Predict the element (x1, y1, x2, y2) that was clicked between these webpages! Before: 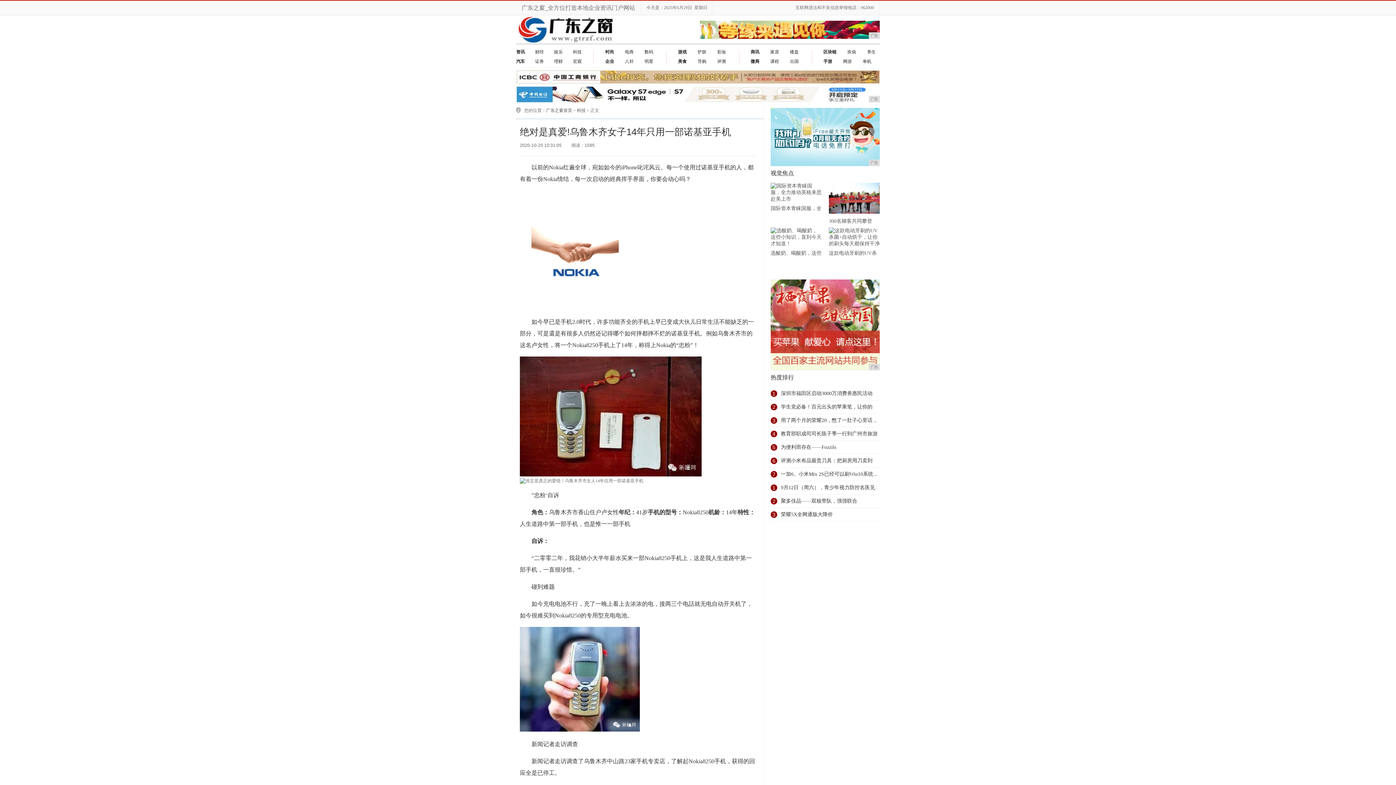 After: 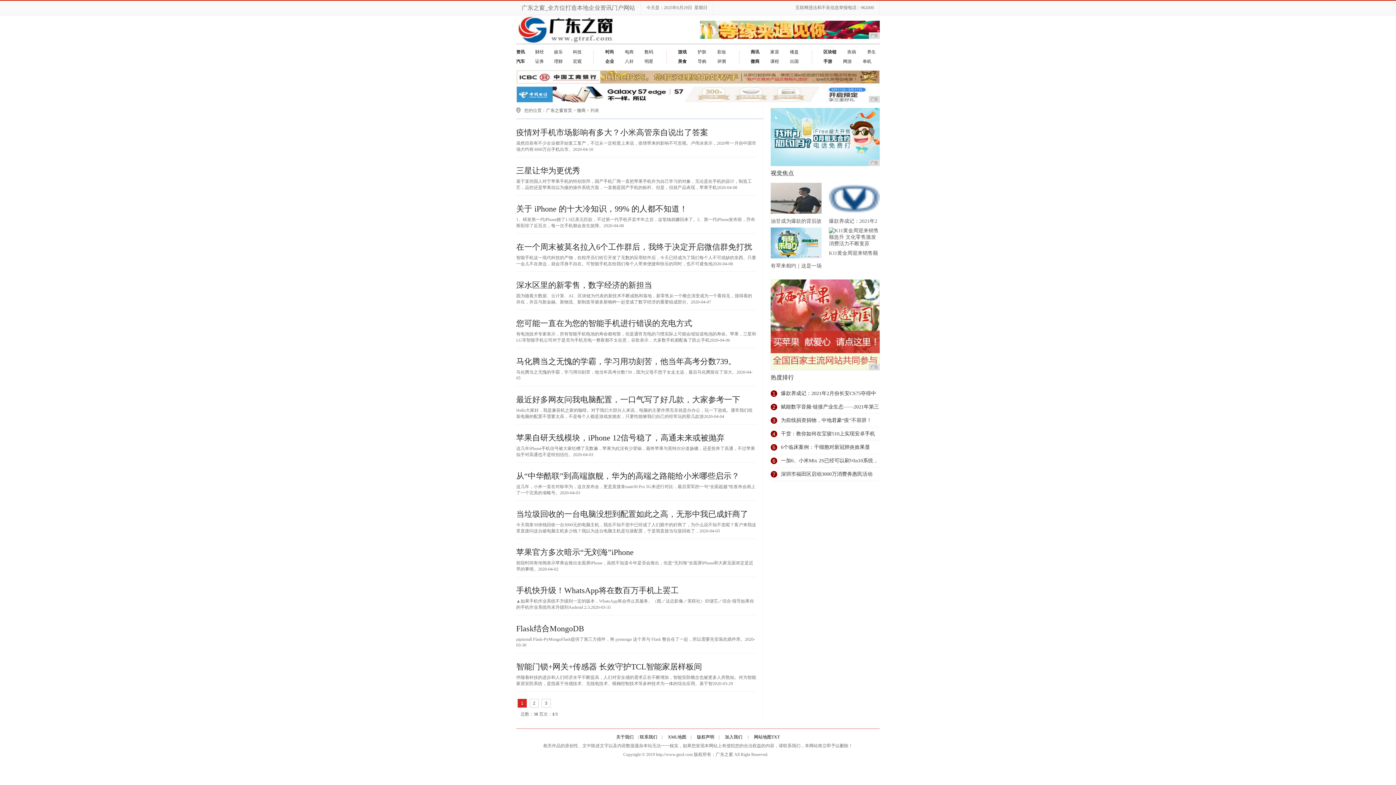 Action: bbox: (790, 56, 798, 66) label: 出国